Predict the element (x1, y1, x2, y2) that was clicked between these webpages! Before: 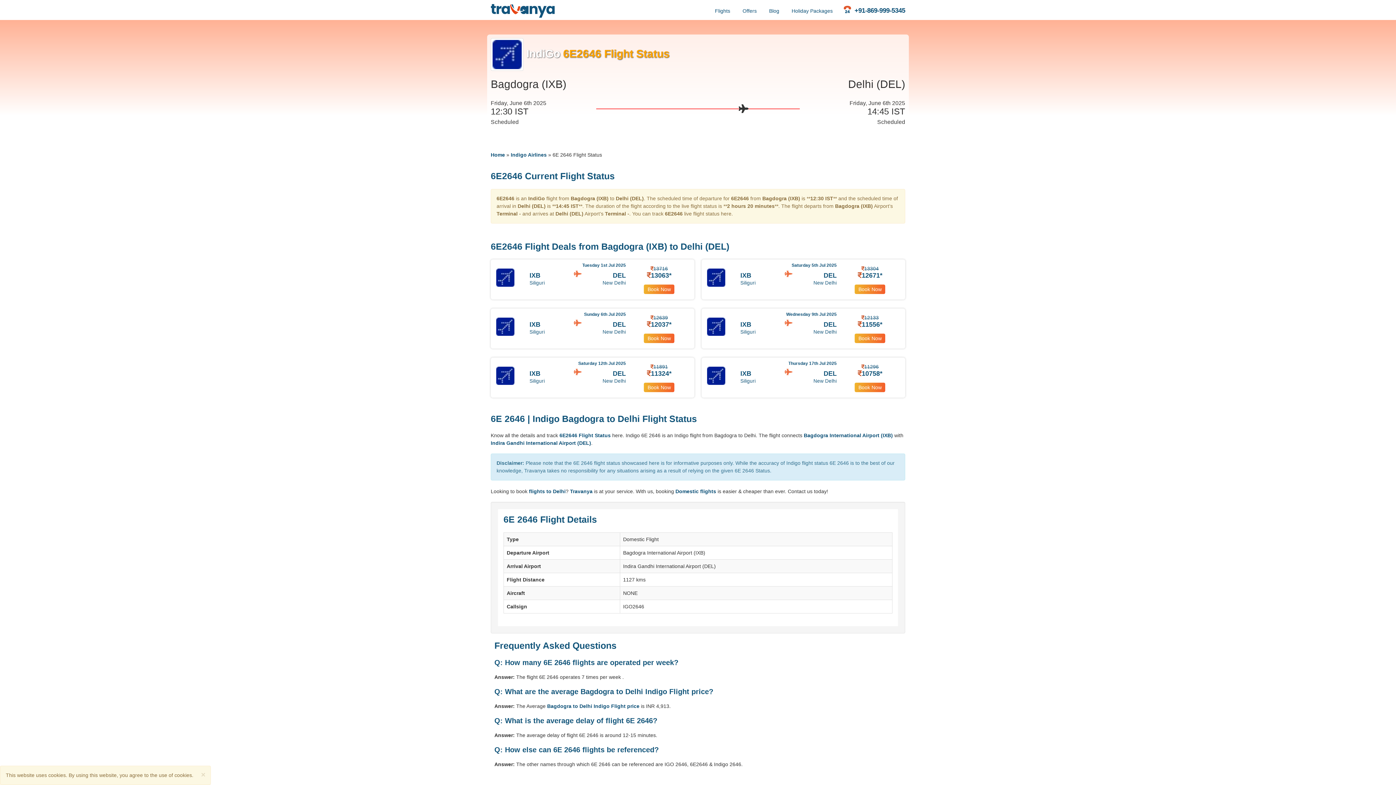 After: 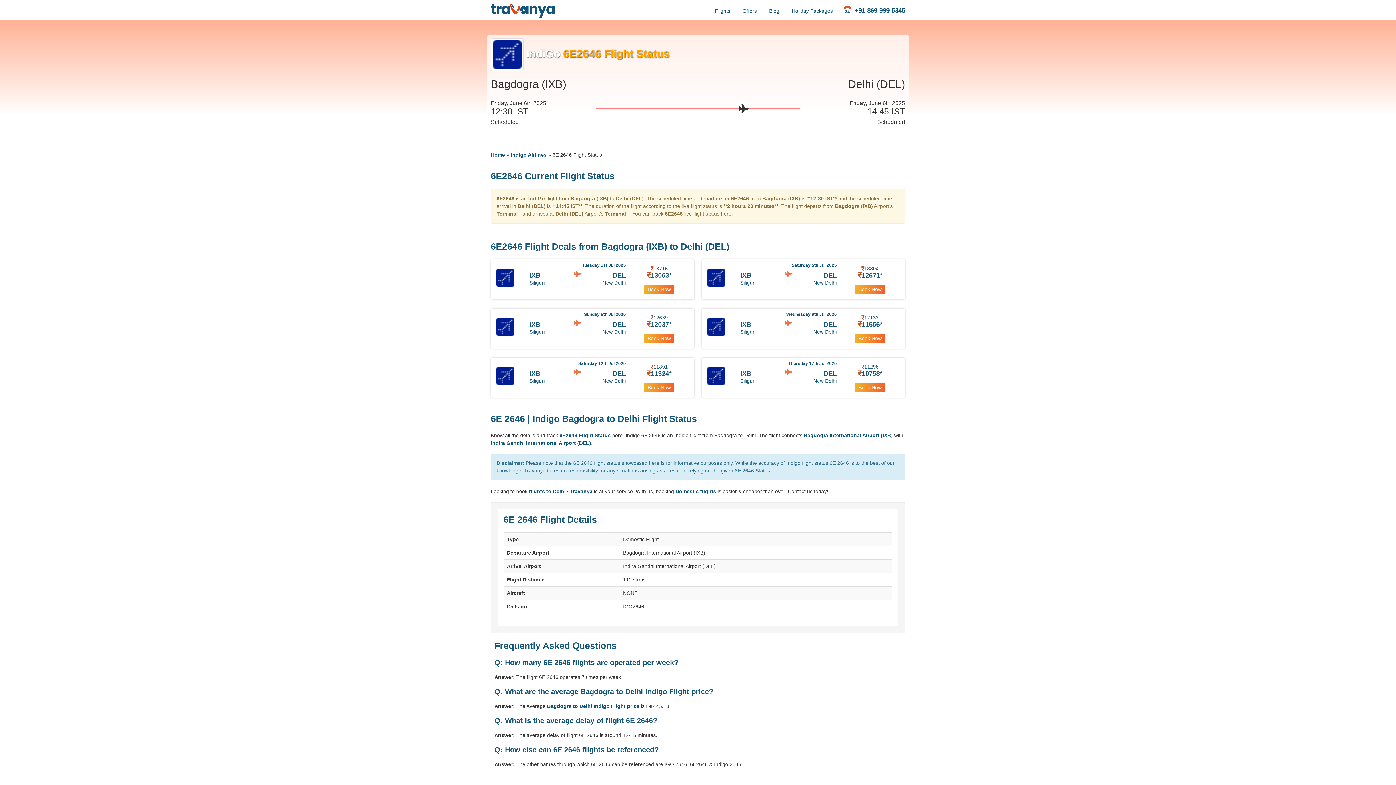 Action: label: Close bbox: (201, 771, 205, 778)